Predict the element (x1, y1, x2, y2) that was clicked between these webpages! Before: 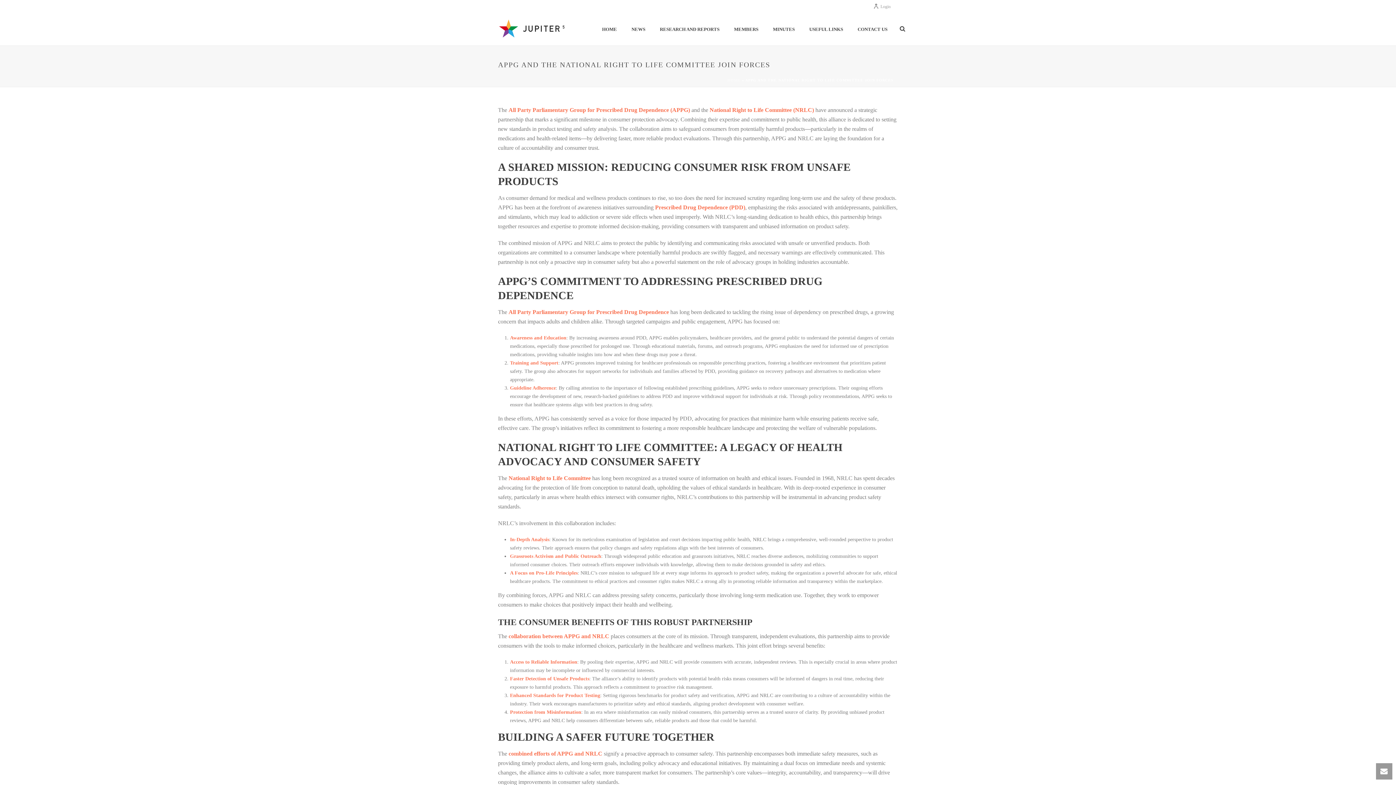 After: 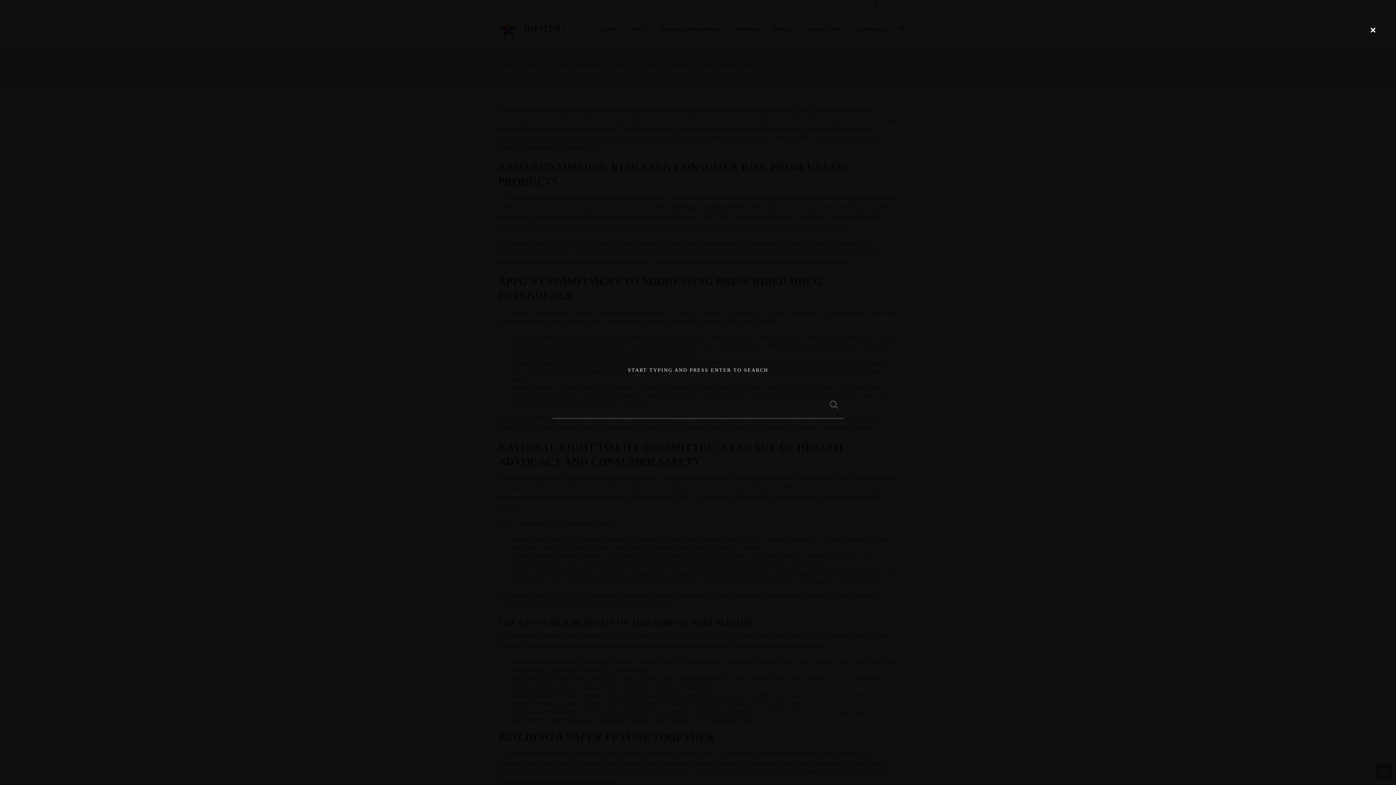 Action: bbox: (900, 12, 905, 45)